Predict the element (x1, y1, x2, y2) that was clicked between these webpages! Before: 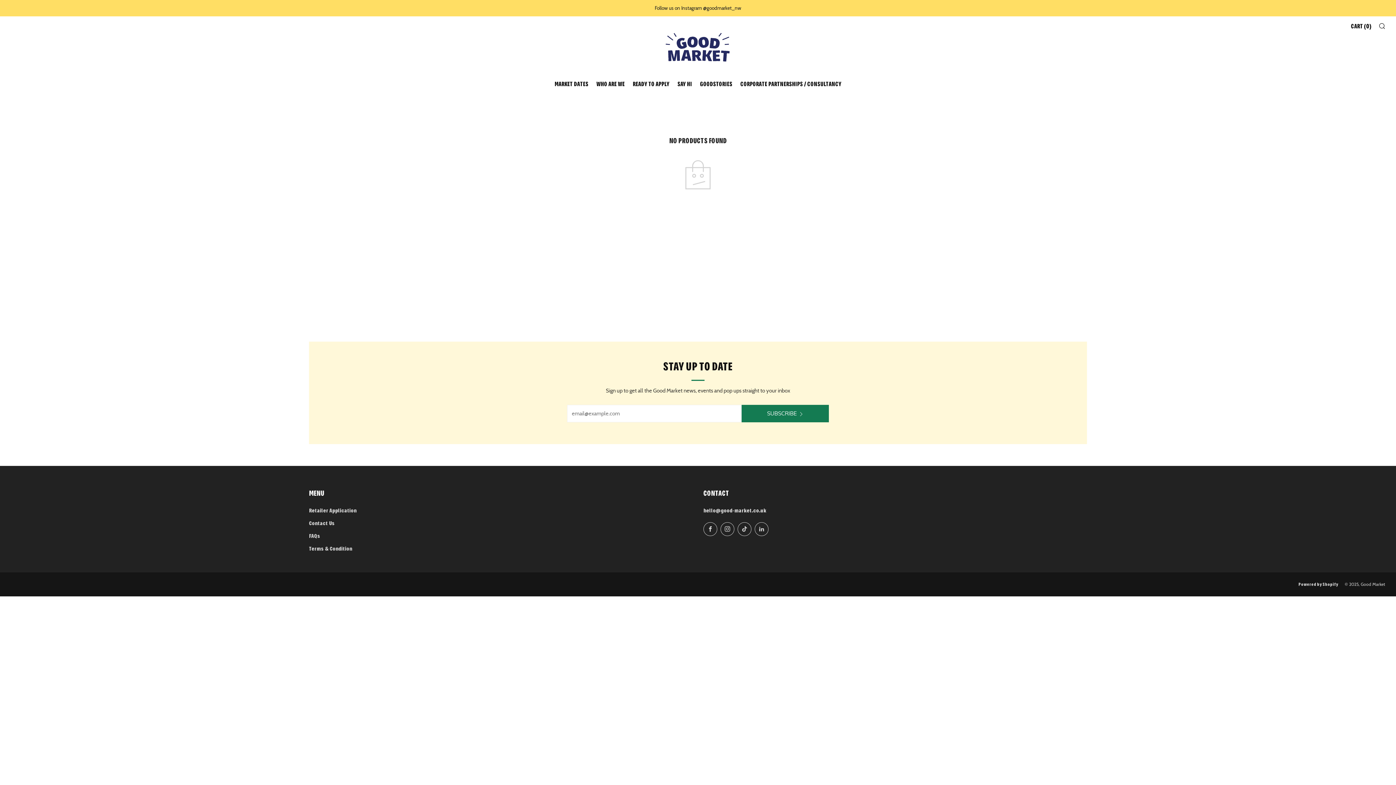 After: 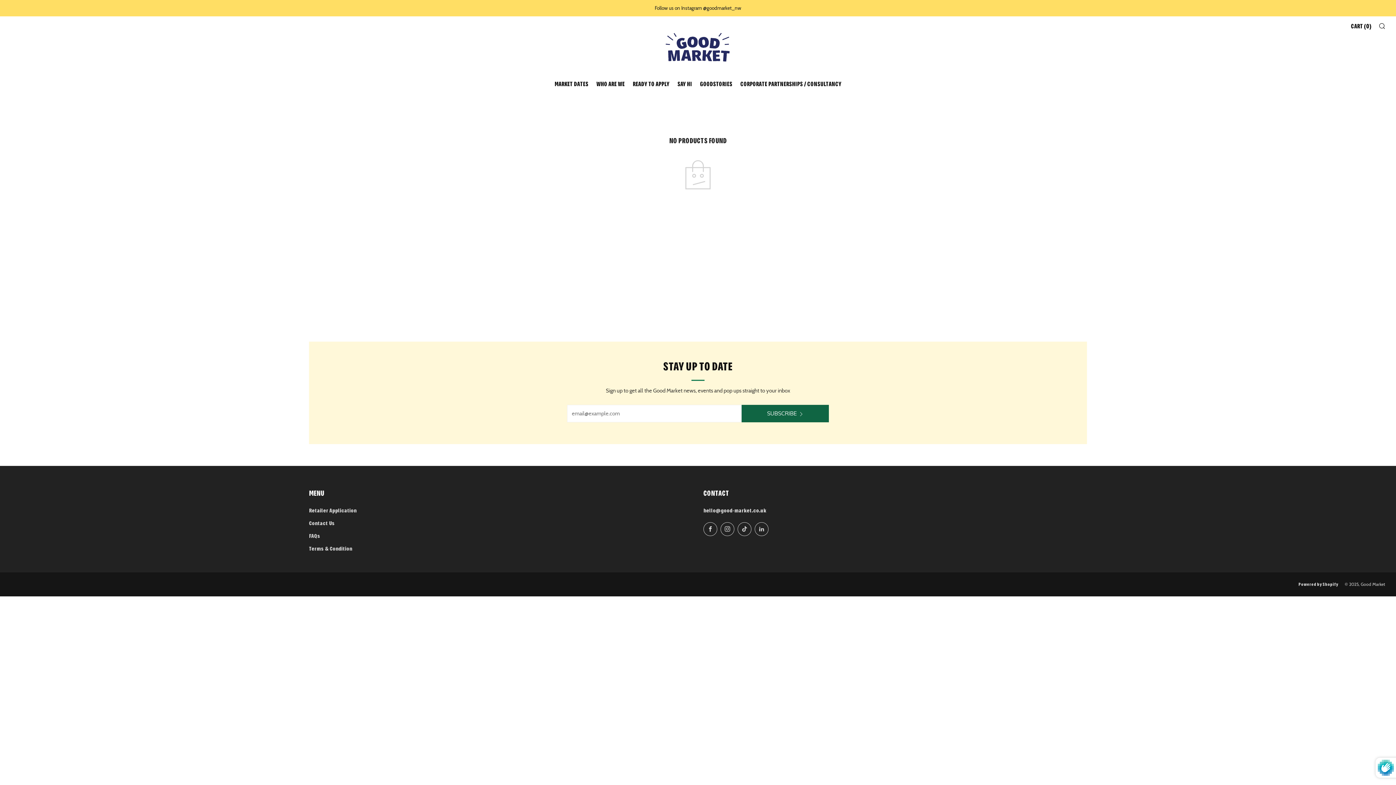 Action: bbox: (741, 405, 829, 422) label: SUBSCRIBE